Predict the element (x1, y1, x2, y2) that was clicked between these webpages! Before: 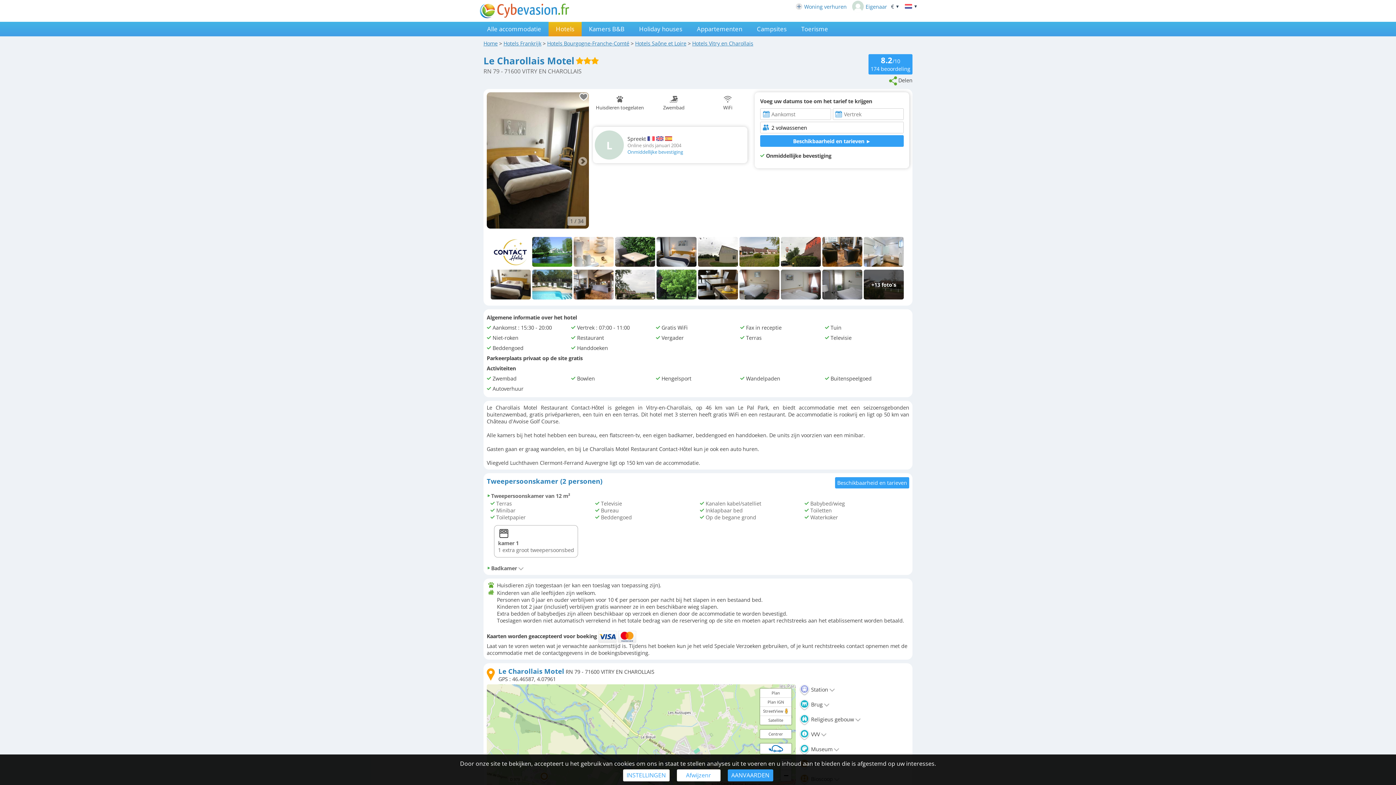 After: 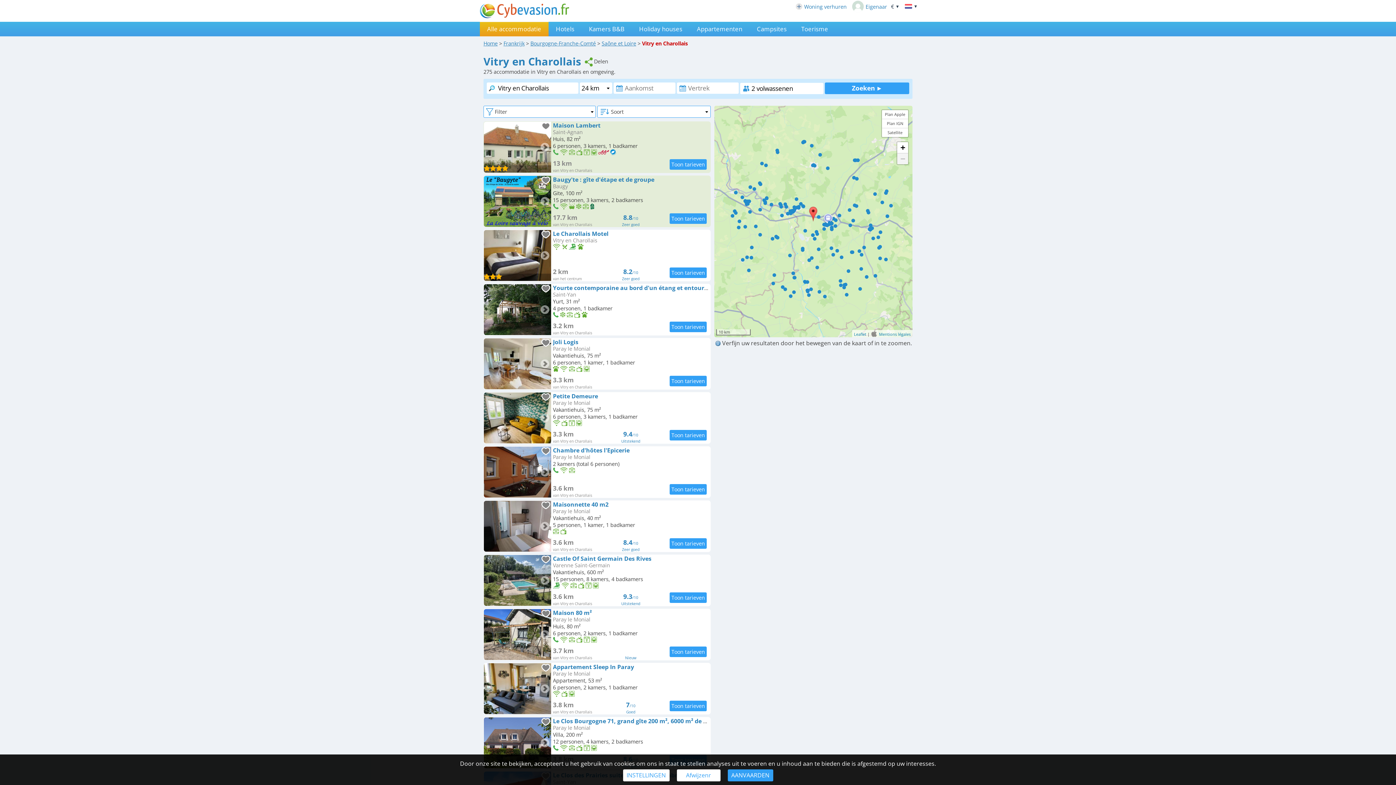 Action: label: Alle accommodatie bbox: (480, 21, 548, 36)